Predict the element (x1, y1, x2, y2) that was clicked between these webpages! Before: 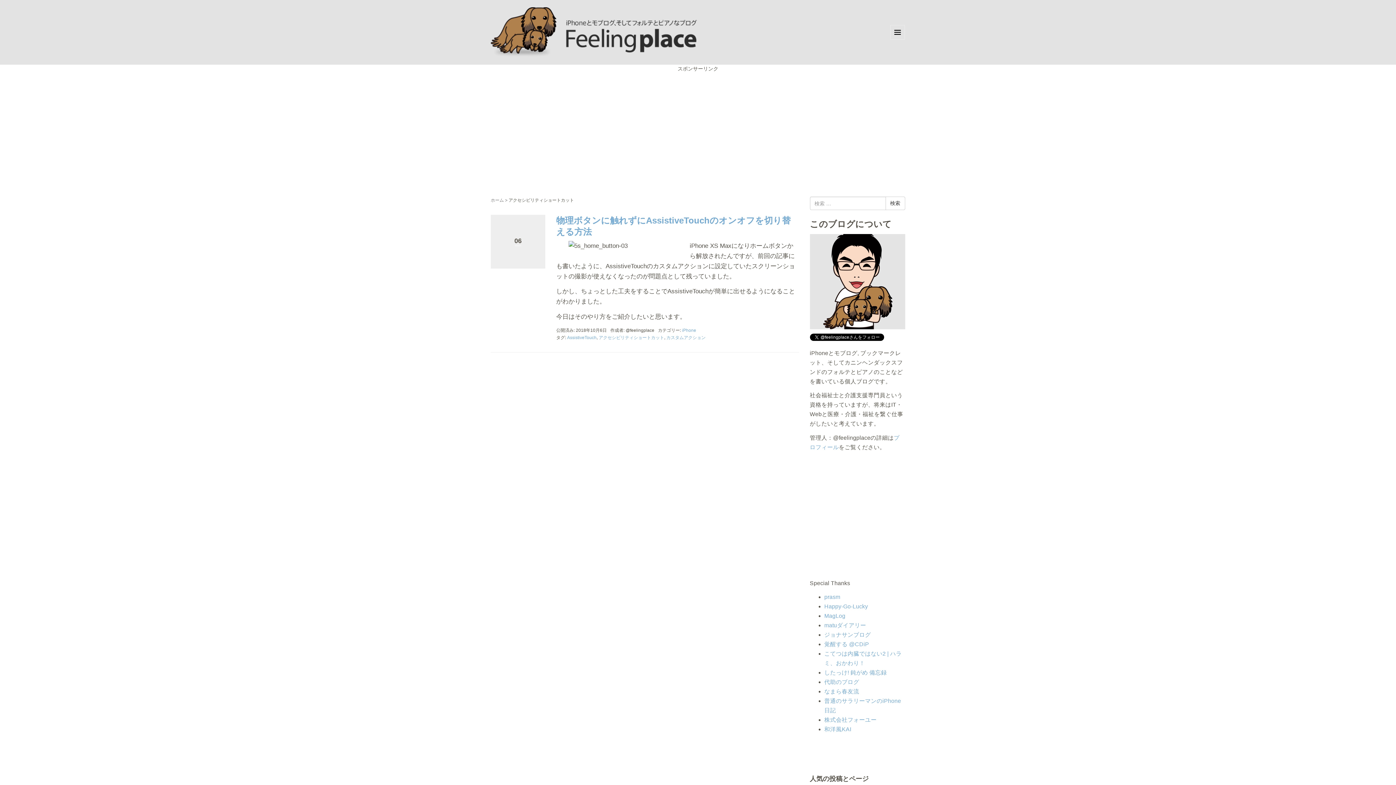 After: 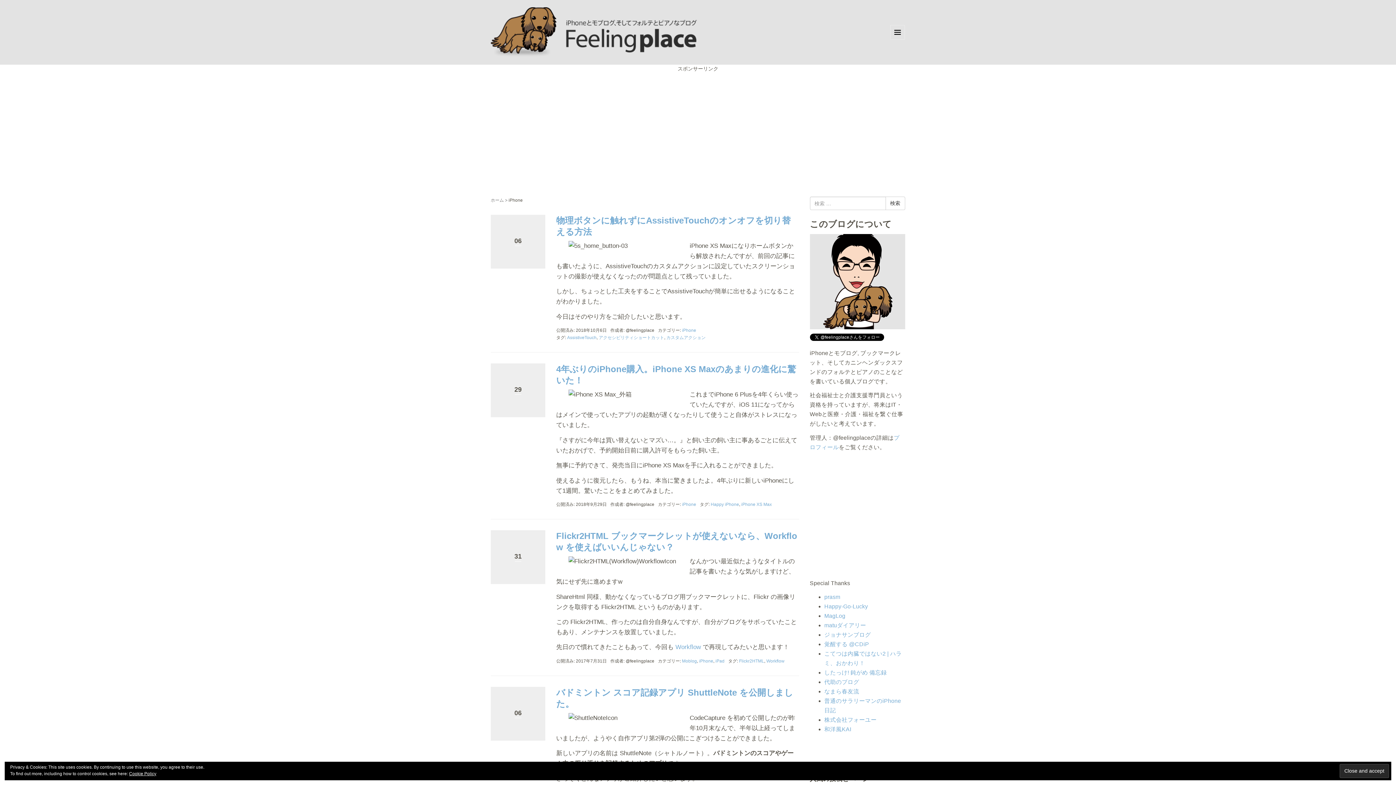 Action: bbox: (682, 328, 696, 333) label: iPhone